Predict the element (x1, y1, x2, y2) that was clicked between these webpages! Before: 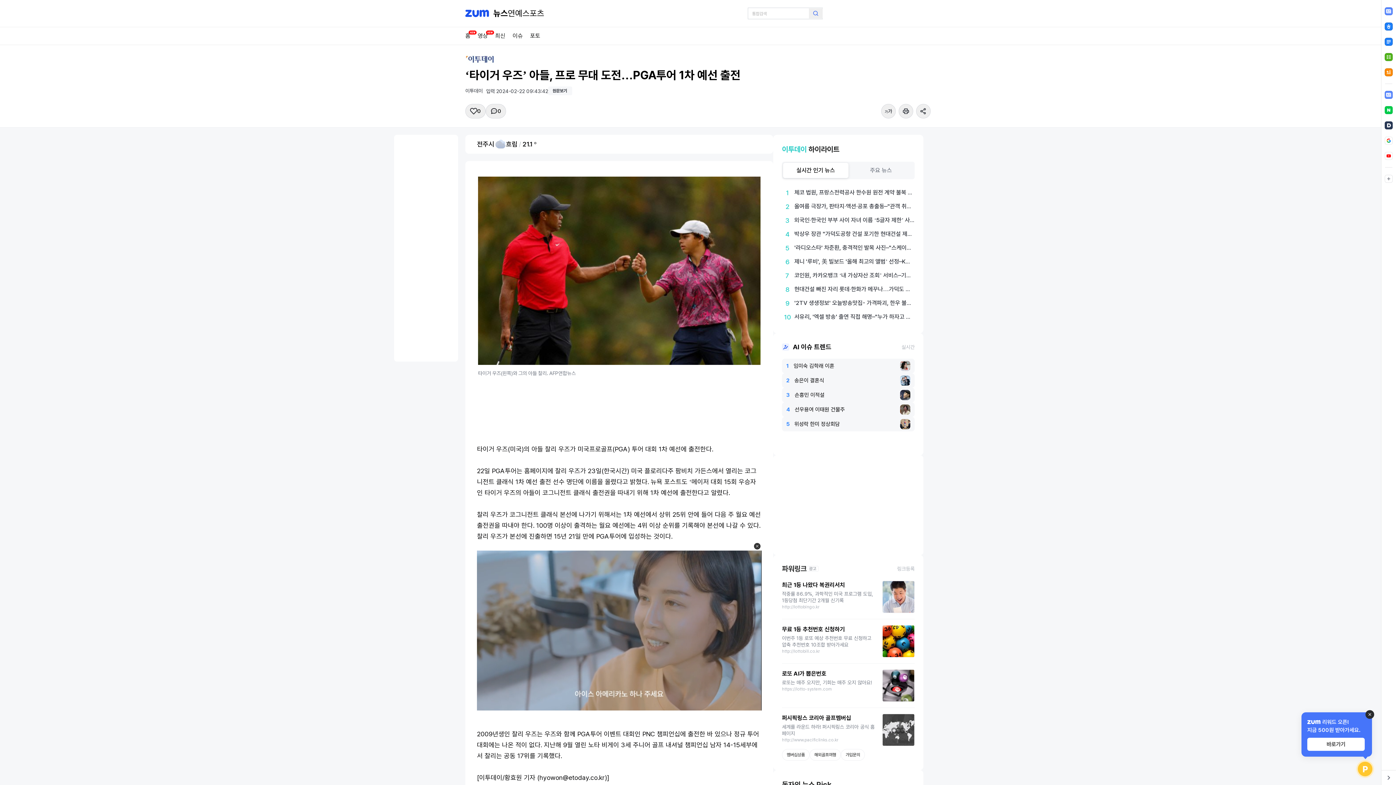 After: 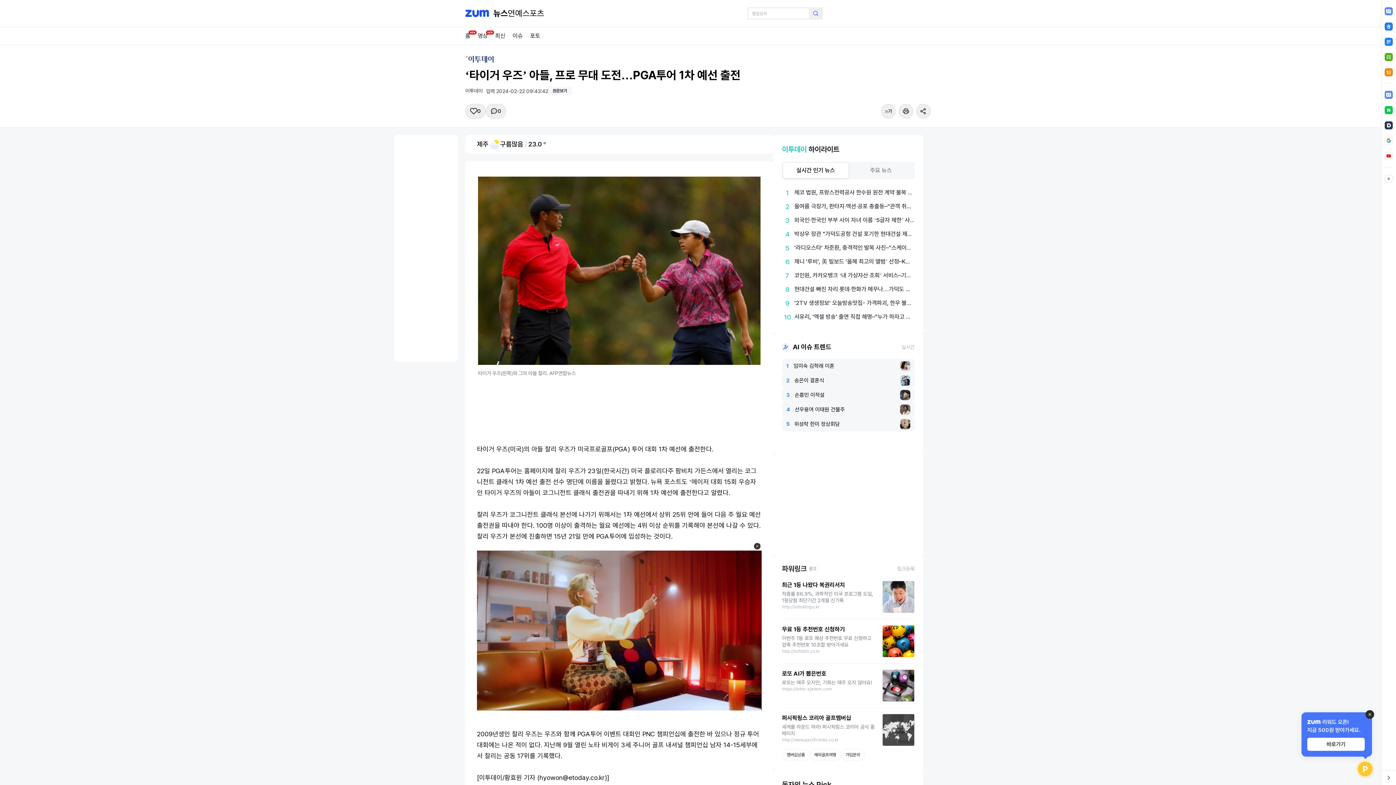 Action: bbox: (882, 625, 914, 657)